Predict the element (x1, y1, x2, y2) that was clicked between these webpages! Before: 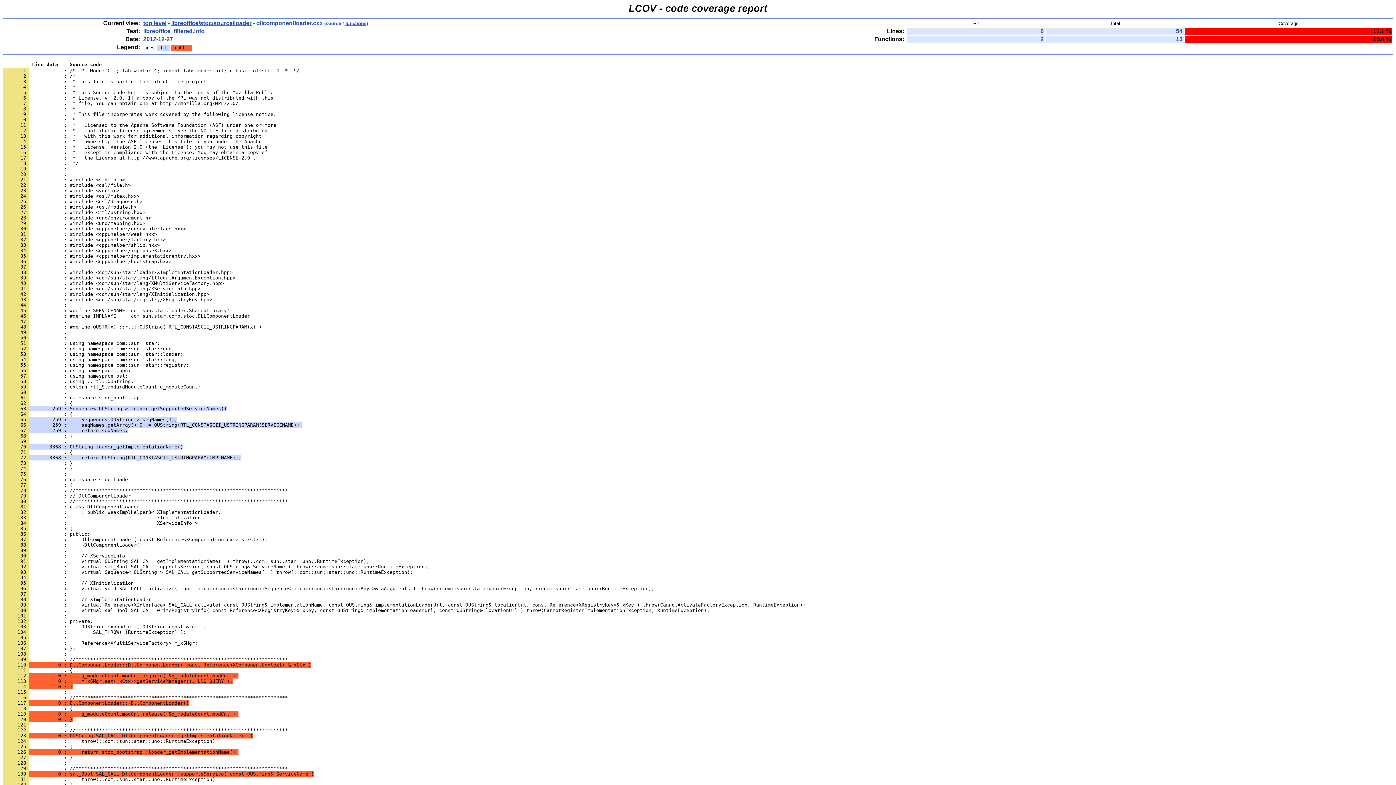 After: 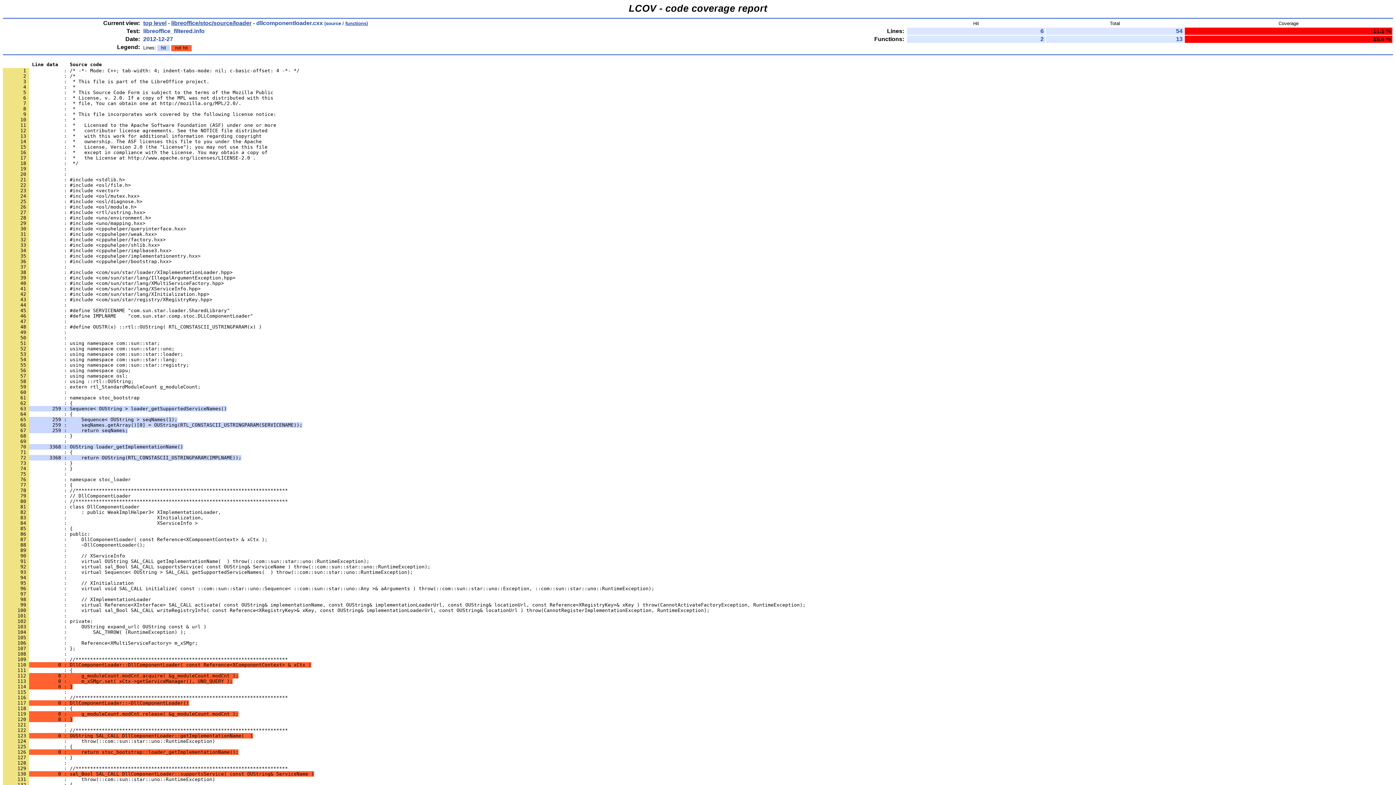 Action: label:       68             : } bbox: (2, 433, 72, 438)